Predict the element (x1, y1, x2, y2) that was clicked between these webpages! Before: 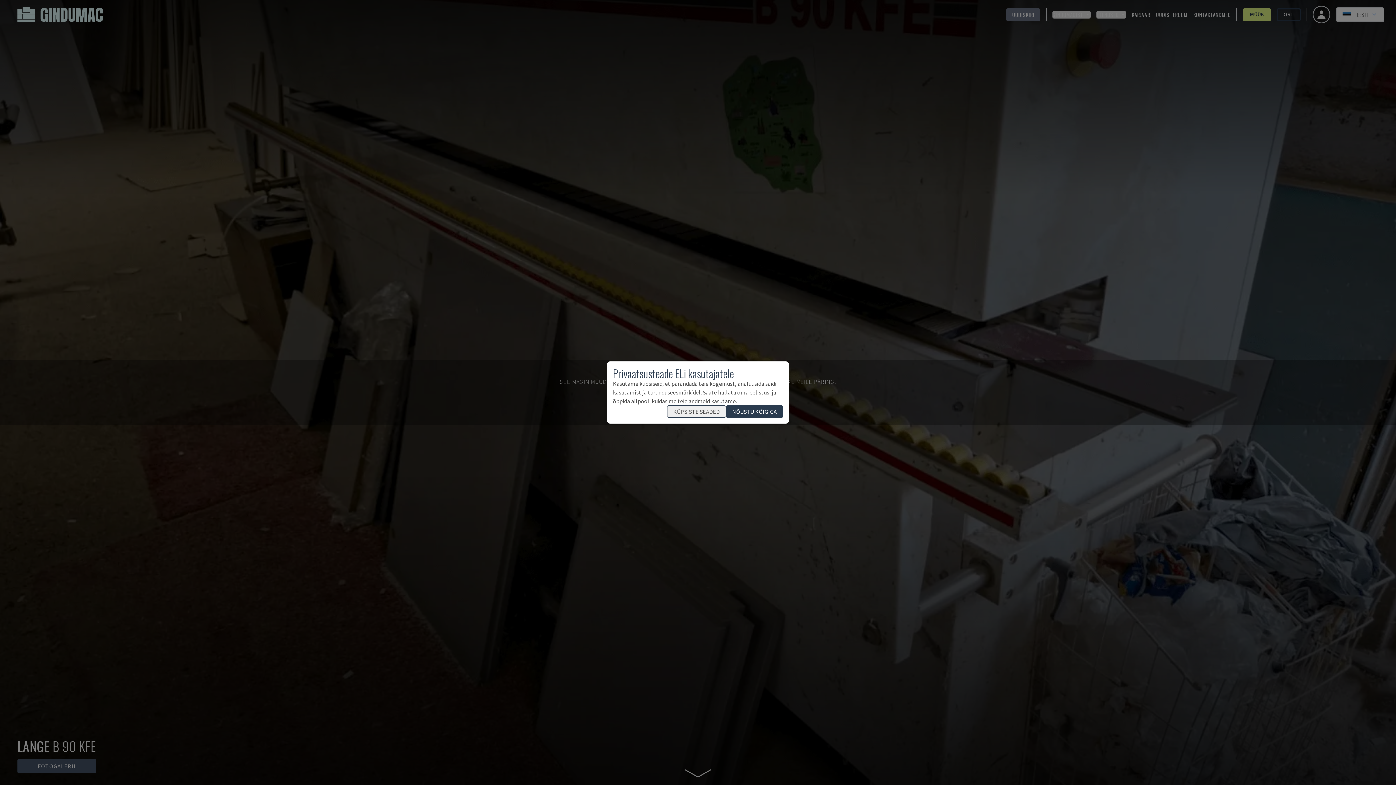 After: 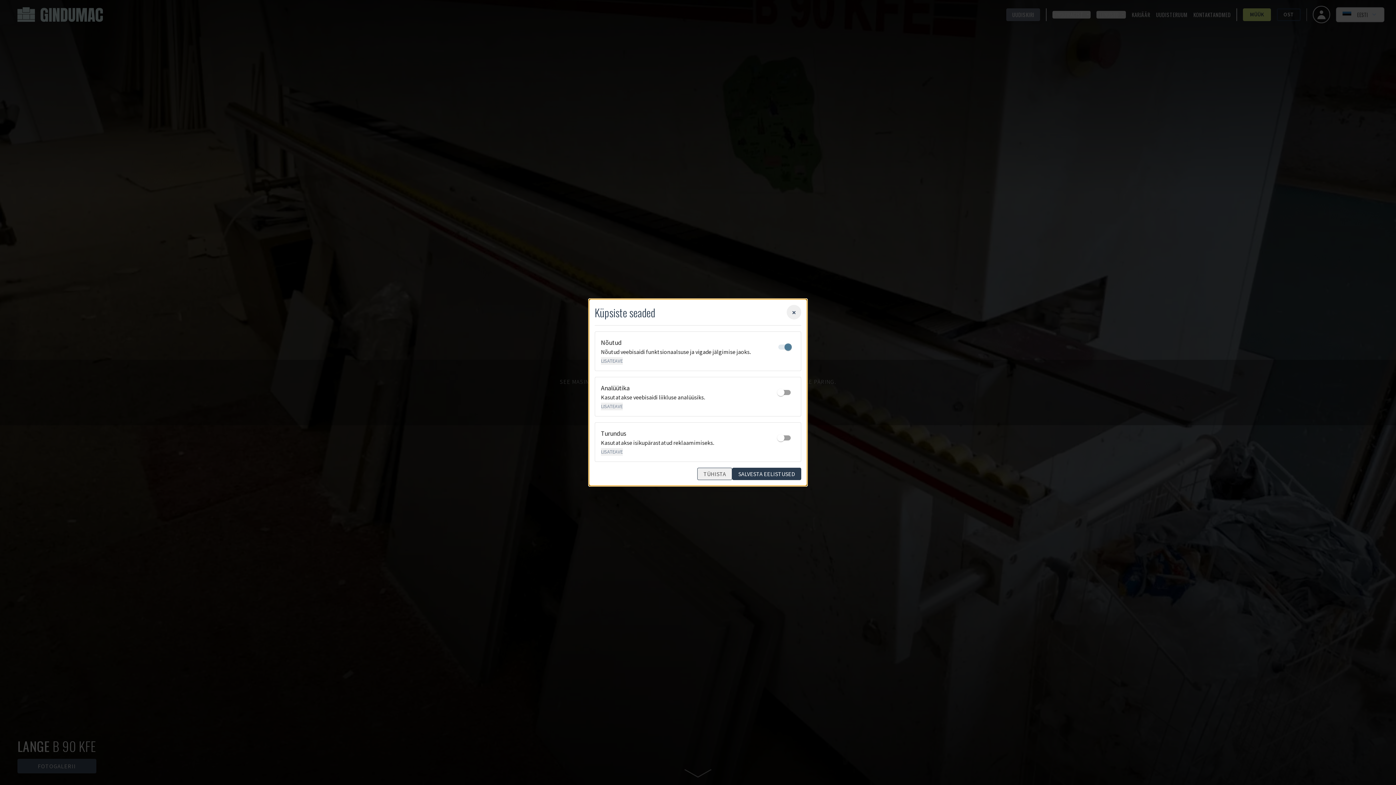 Action: bbox: (667, 405, 726, 418) label: KÜPSISTE SEADED